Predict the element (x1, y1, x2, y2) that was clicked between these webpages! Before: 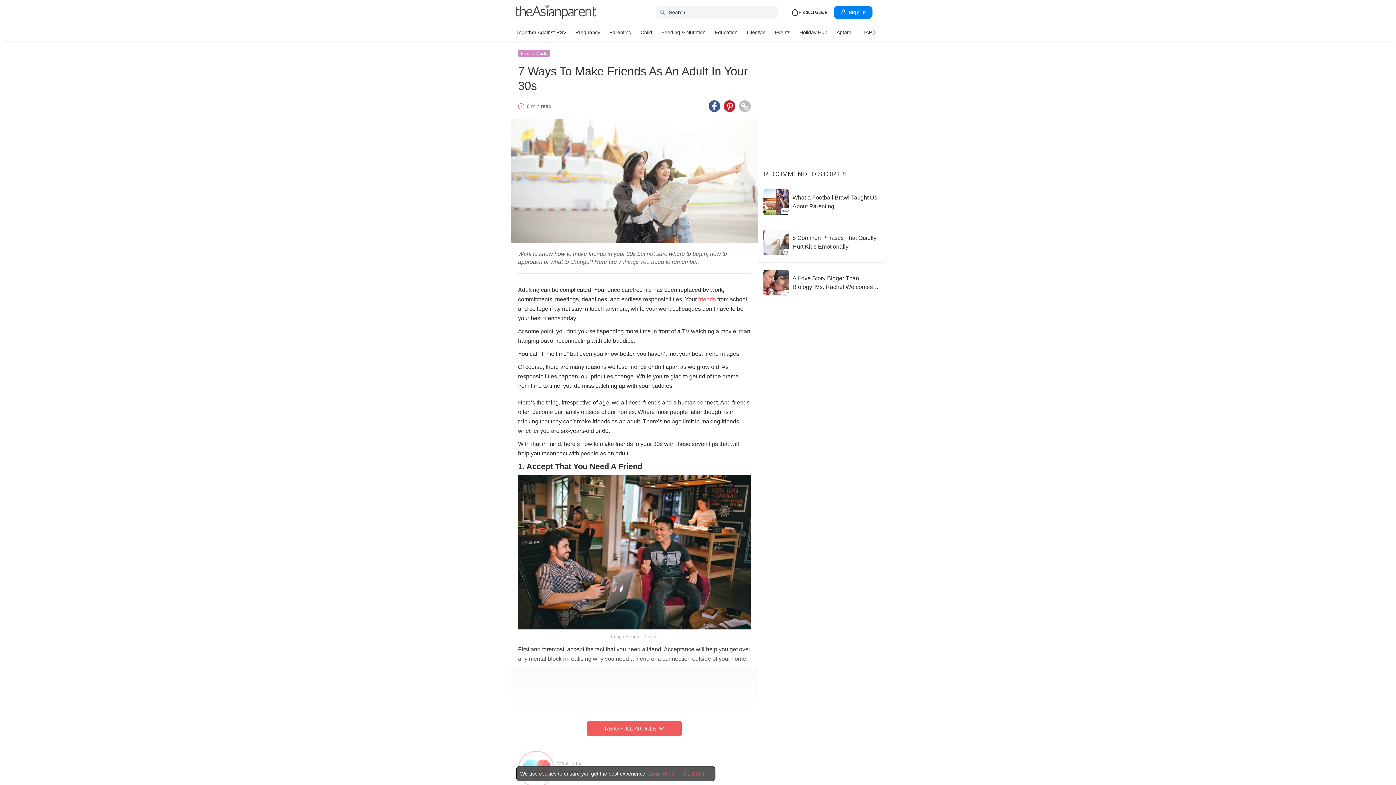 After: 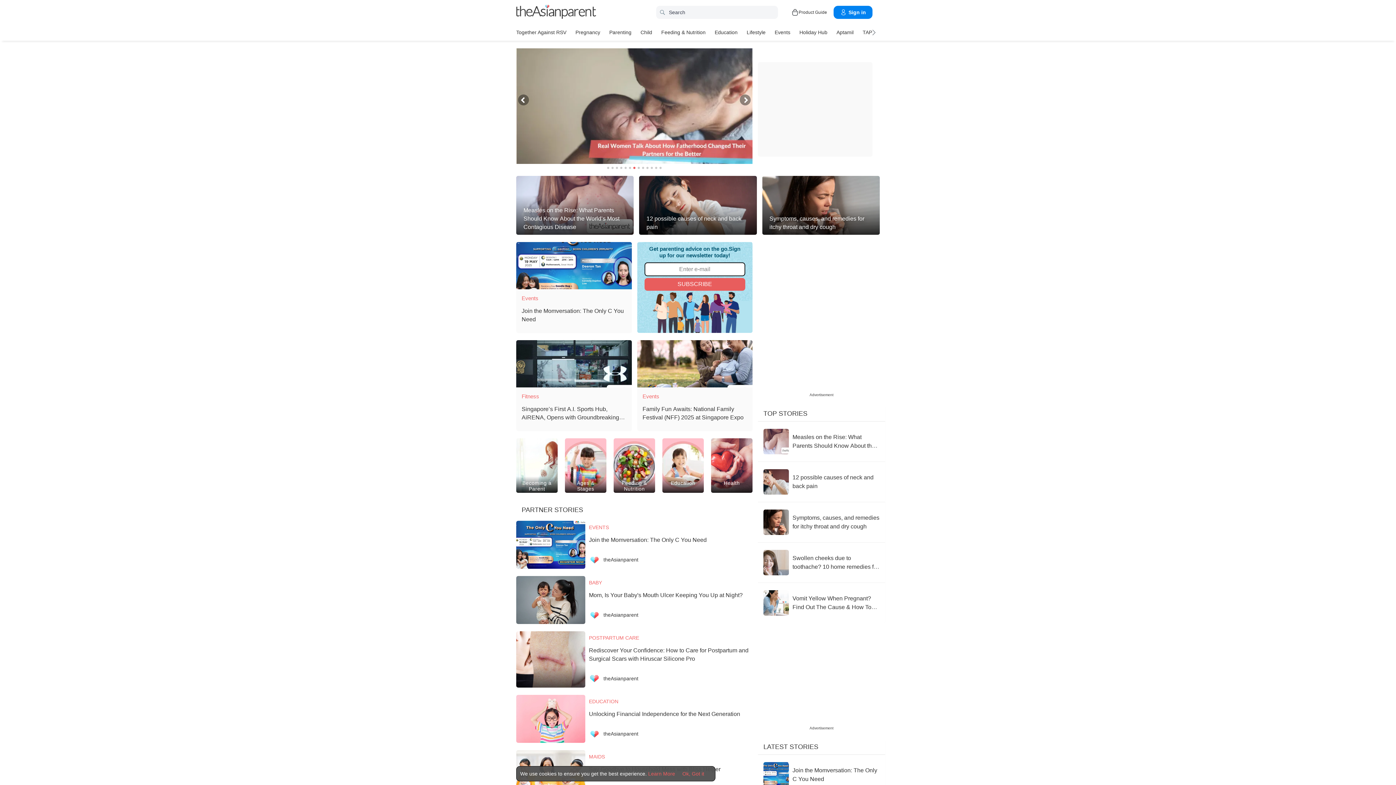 Action: bbox: (516, 2, 596, 21) label: theAsianparent logo